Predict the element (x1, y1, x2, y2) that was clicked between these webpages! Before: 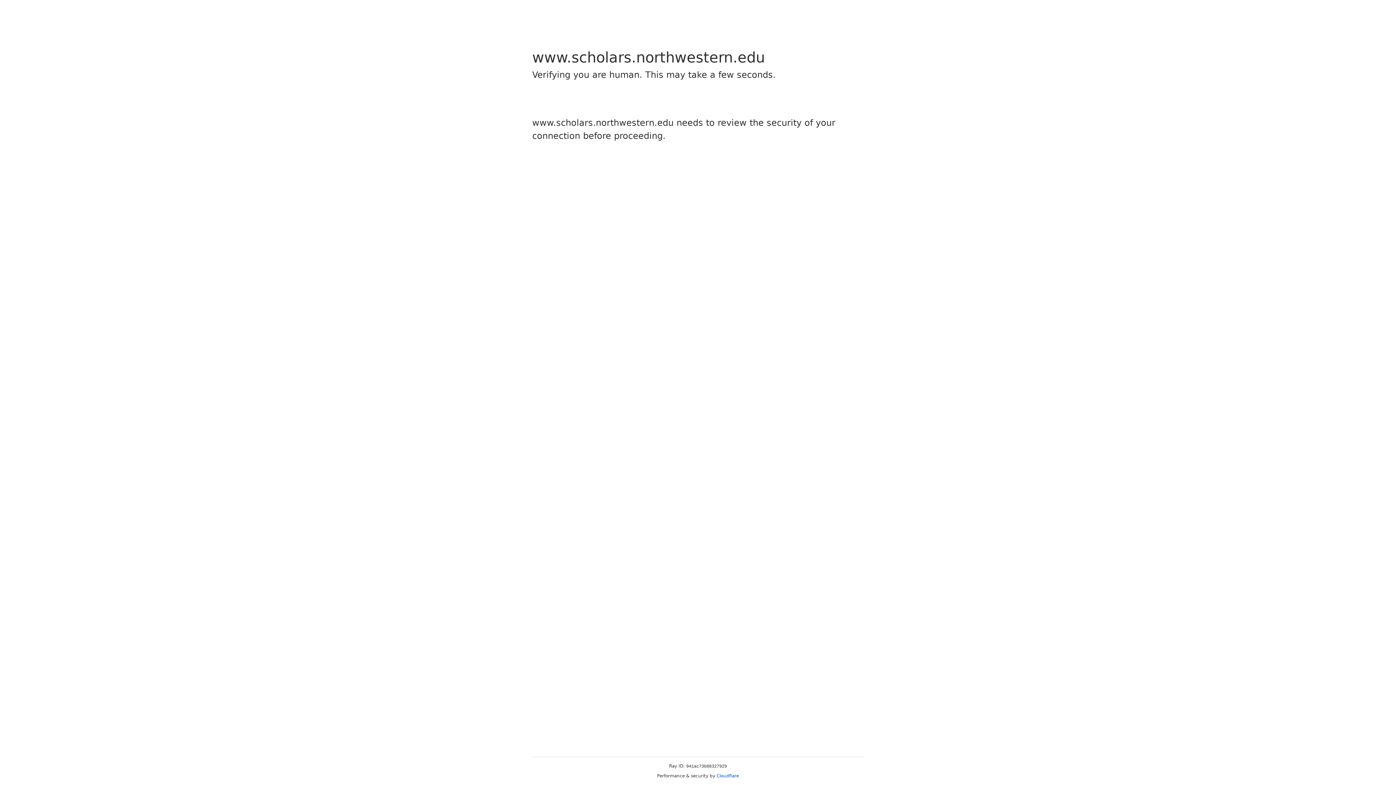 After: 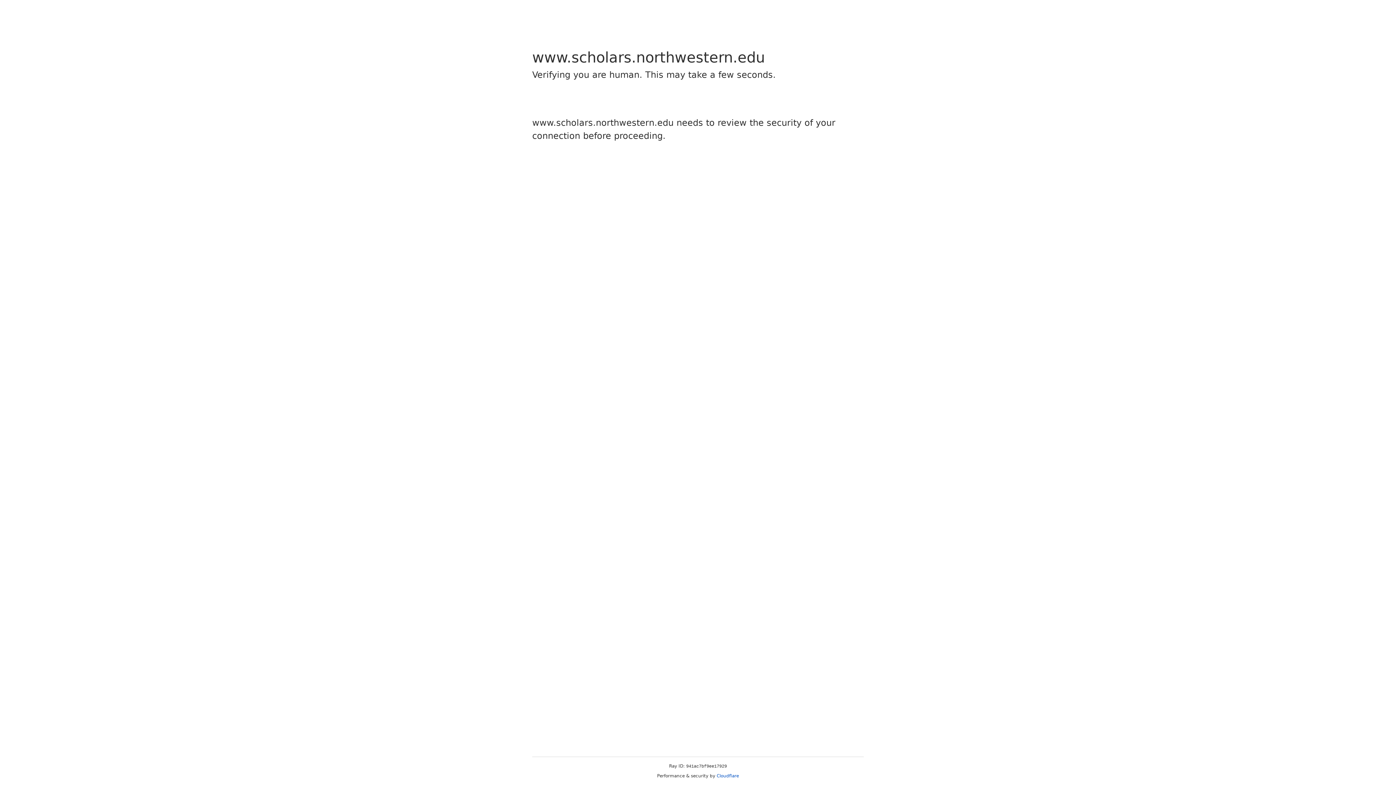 Action: label: Cloudflare bbox: (716, 773, 739, 778)